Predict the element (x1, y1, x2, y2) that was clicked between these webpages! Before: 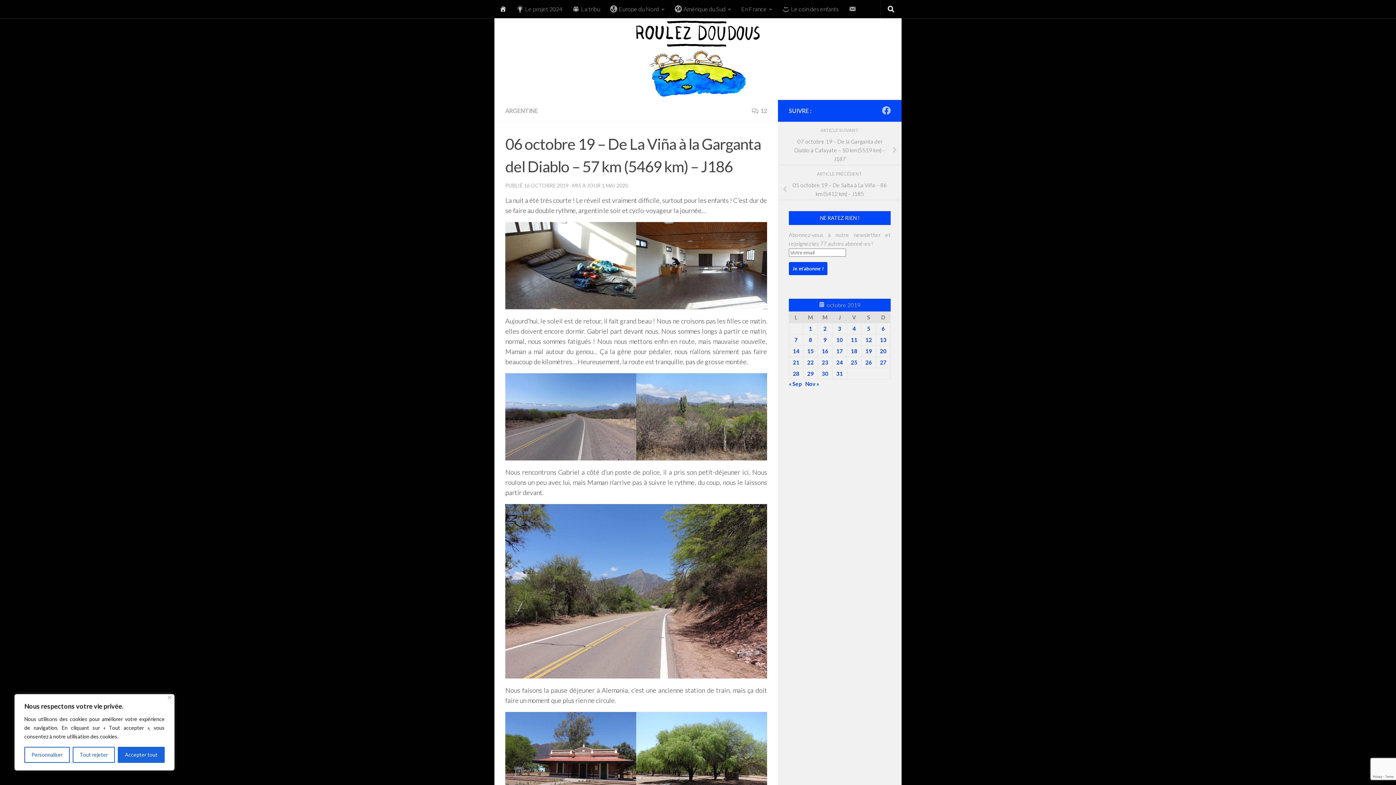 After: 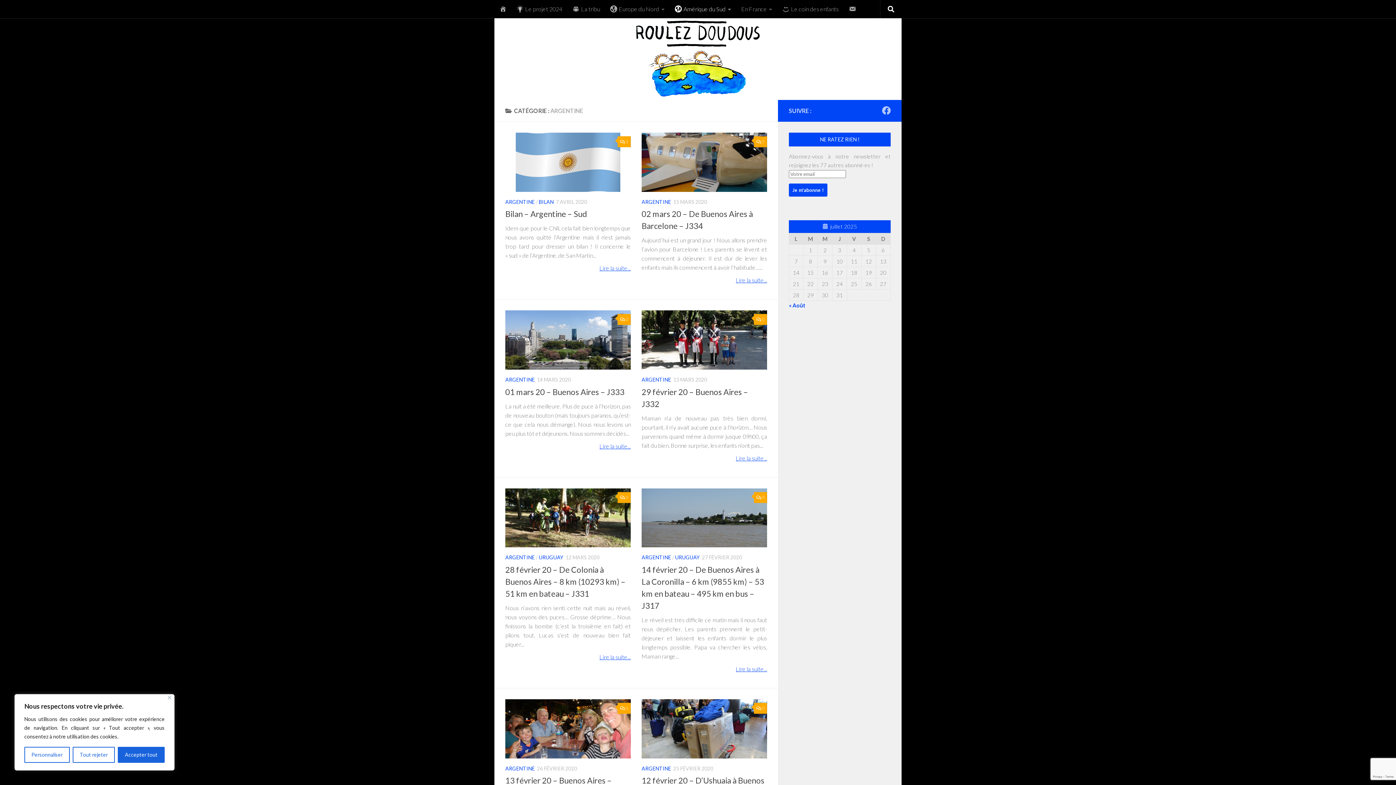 Action: bbox: (505, 107, 538, 114) label: ARGENTINE